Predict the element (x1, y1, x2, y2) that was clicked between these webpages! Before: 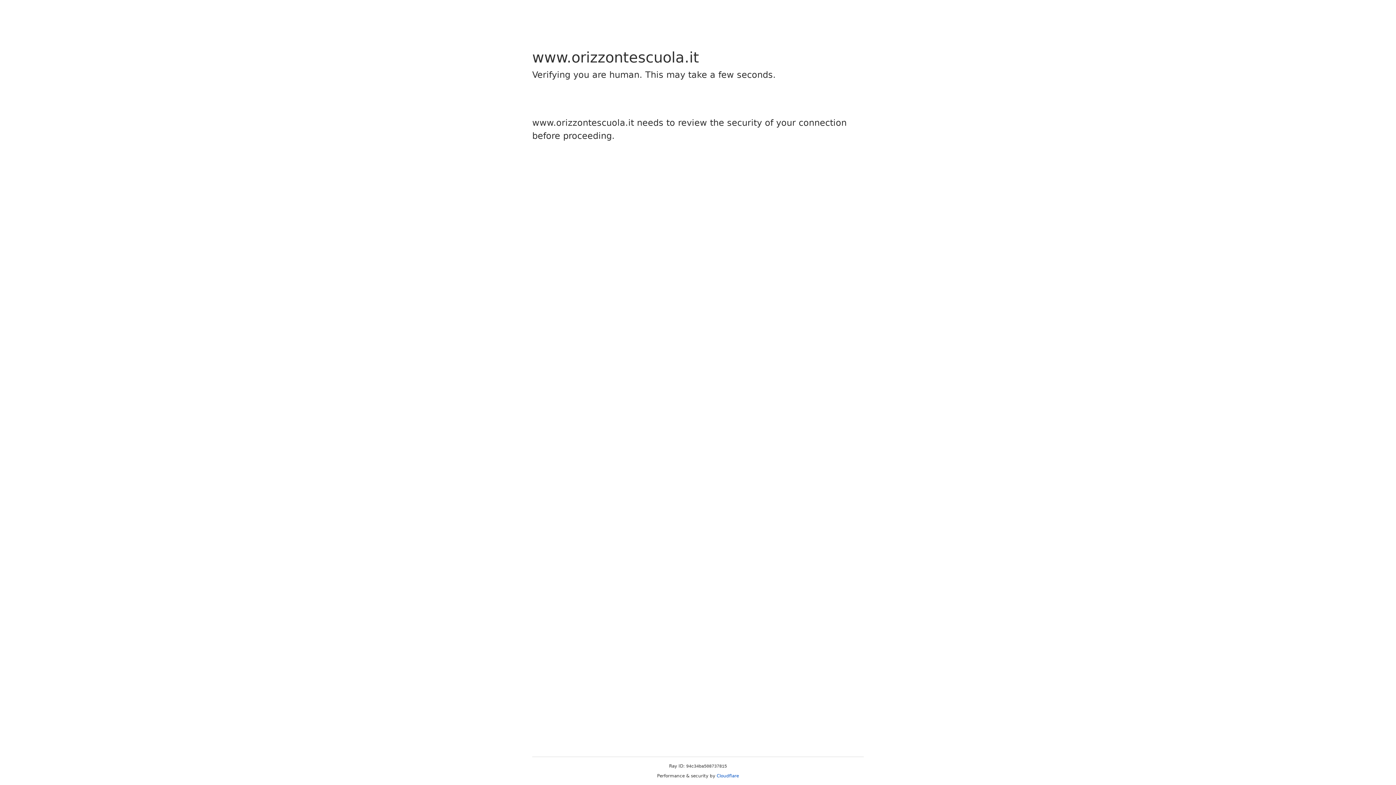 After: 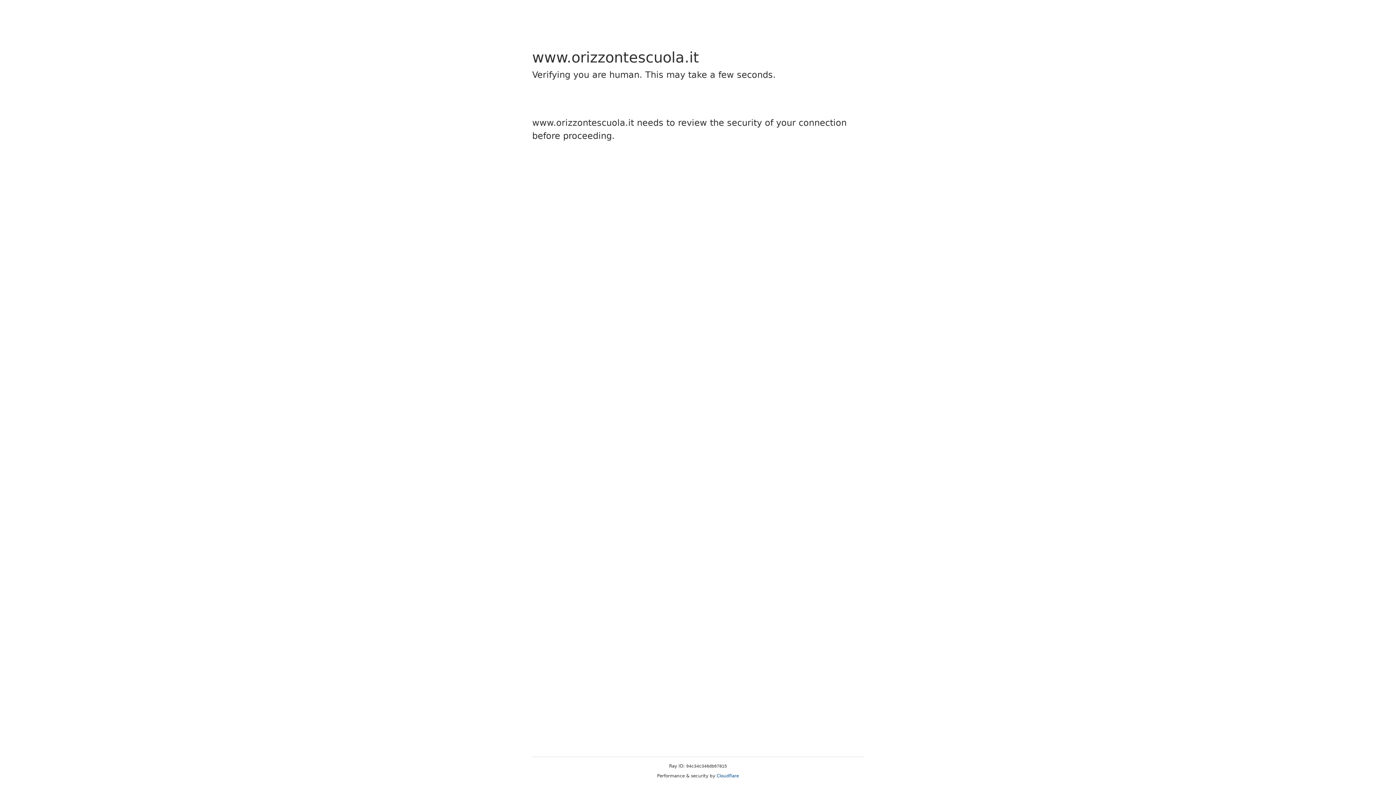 Action: bbox: (716, 773, 739, 778) label: Cloudflare